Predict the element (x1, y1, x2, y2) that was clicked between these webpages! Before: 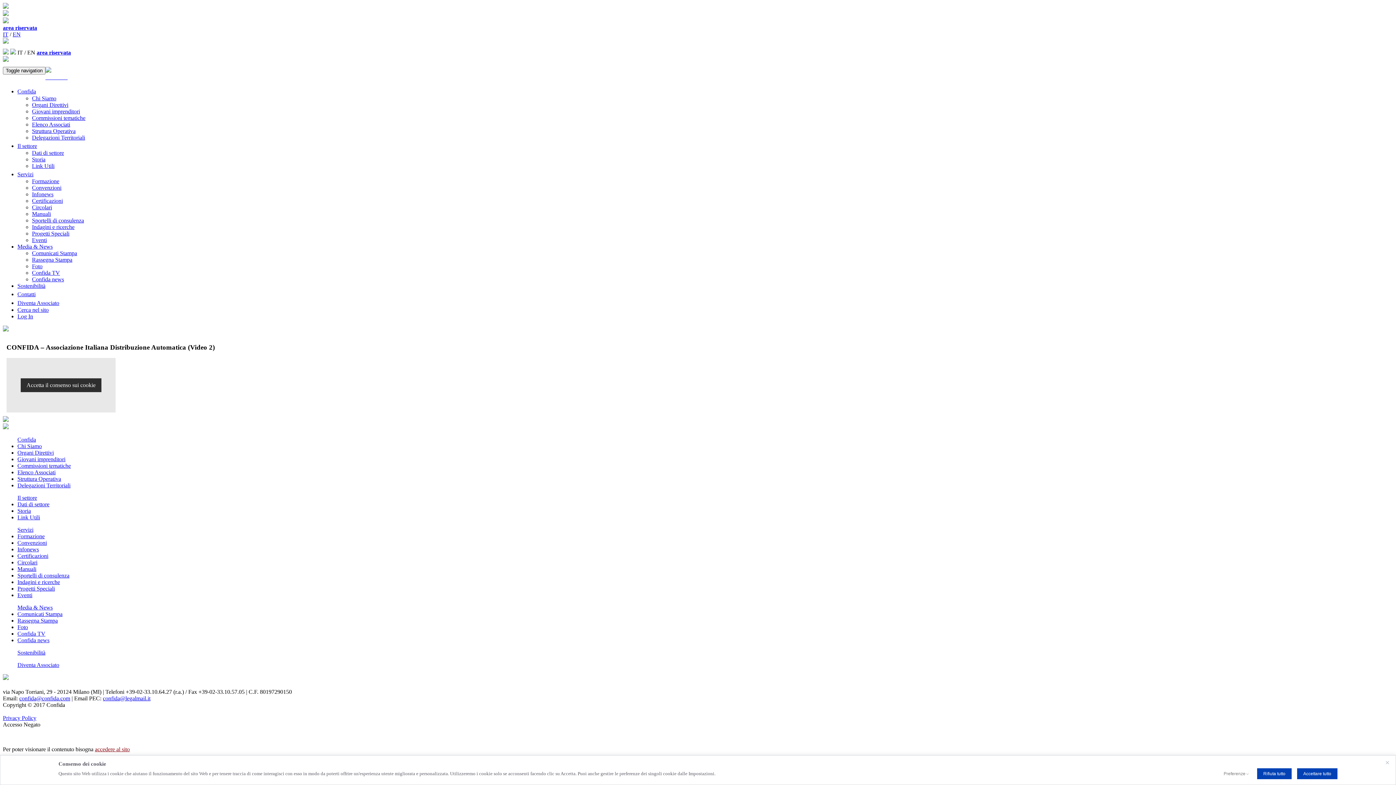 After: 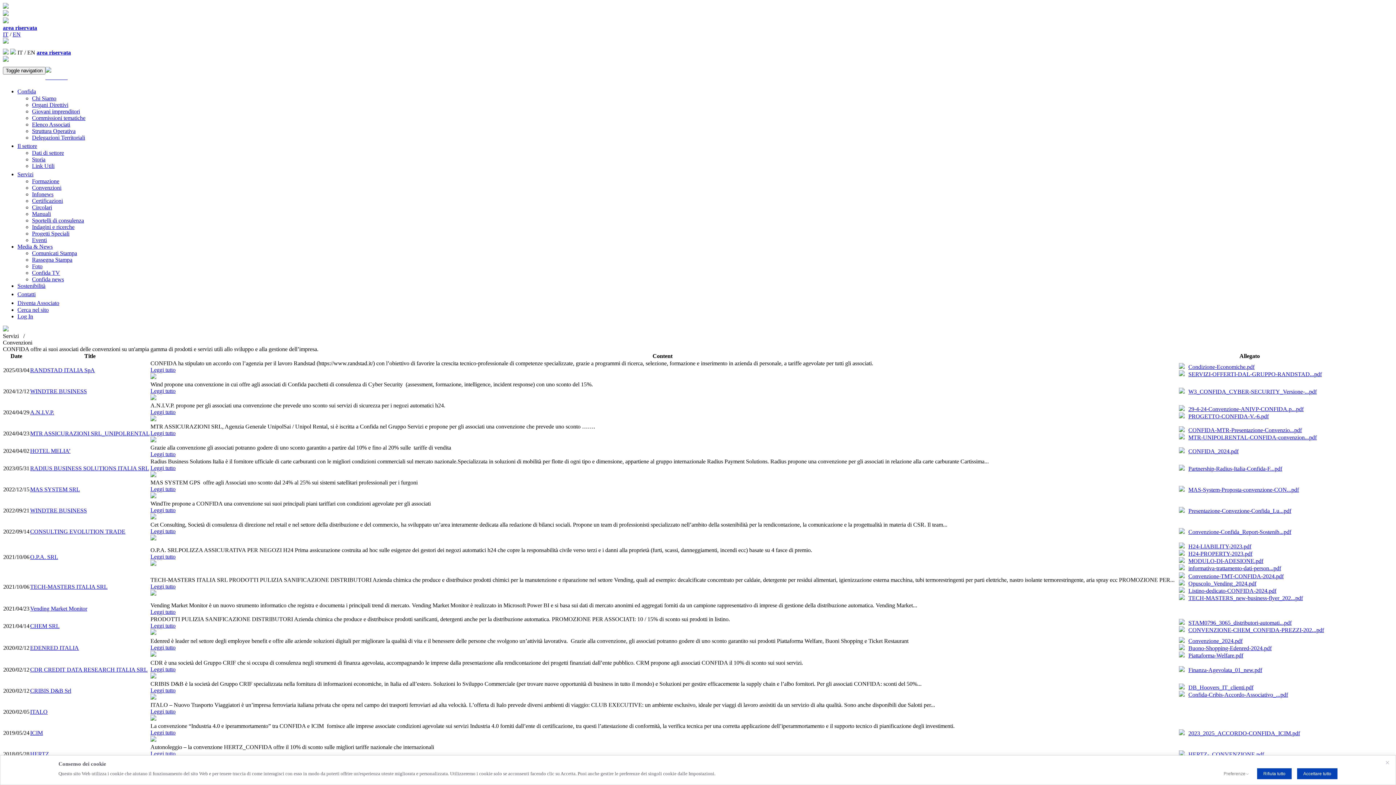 Action: label: Convenzioni bbox: (17, 540, 46, 546)